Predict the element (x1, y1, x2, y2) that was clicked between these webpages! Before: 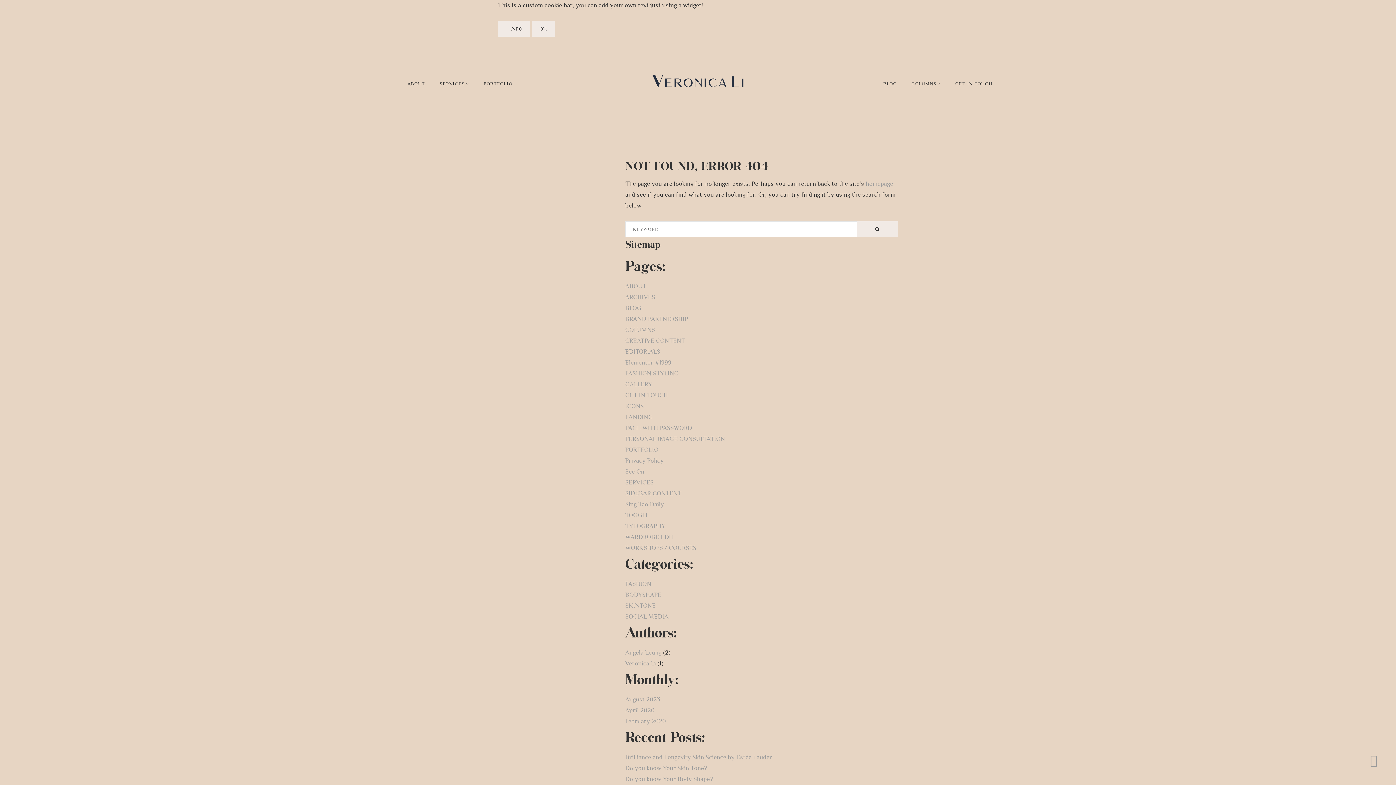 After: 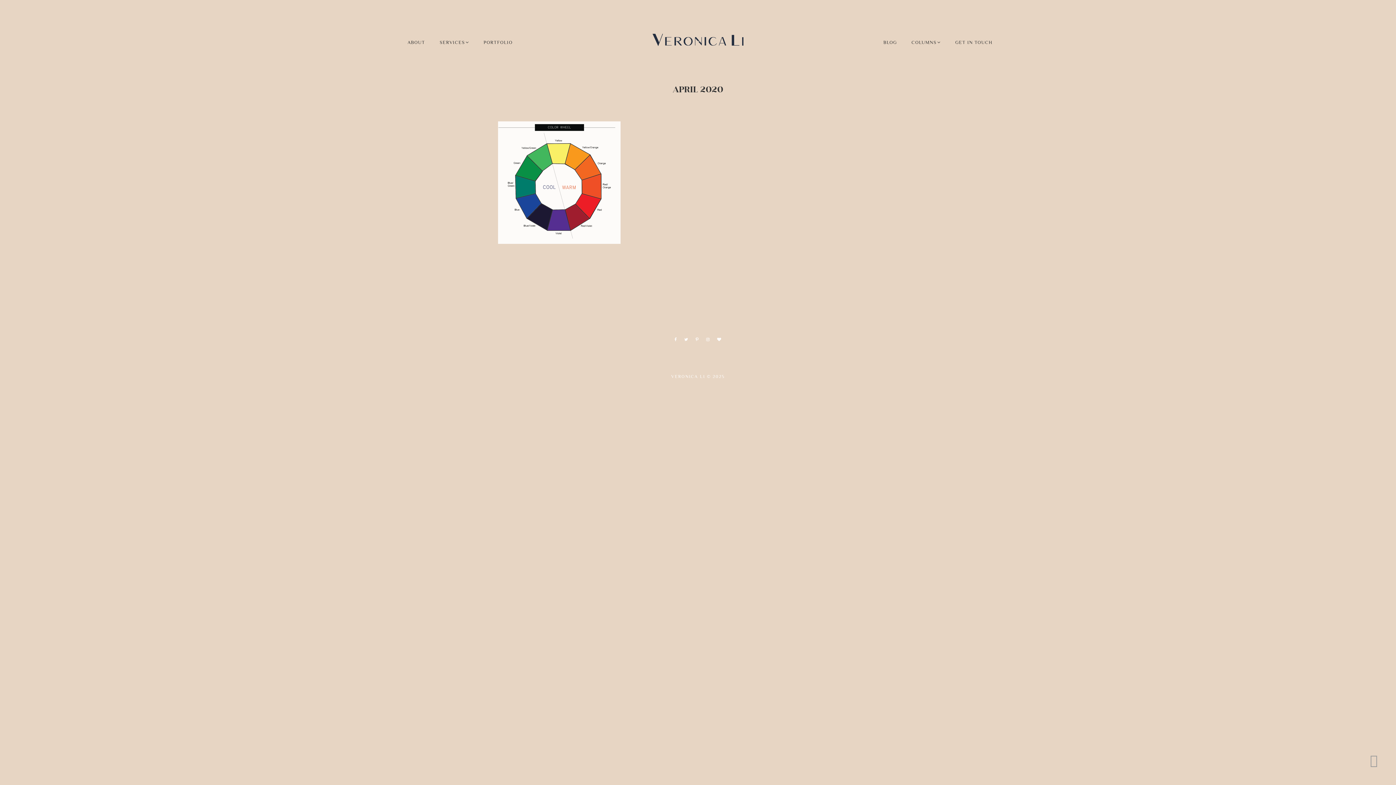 Action: label: April 2020 bbox: (625, 707, 654, 714)